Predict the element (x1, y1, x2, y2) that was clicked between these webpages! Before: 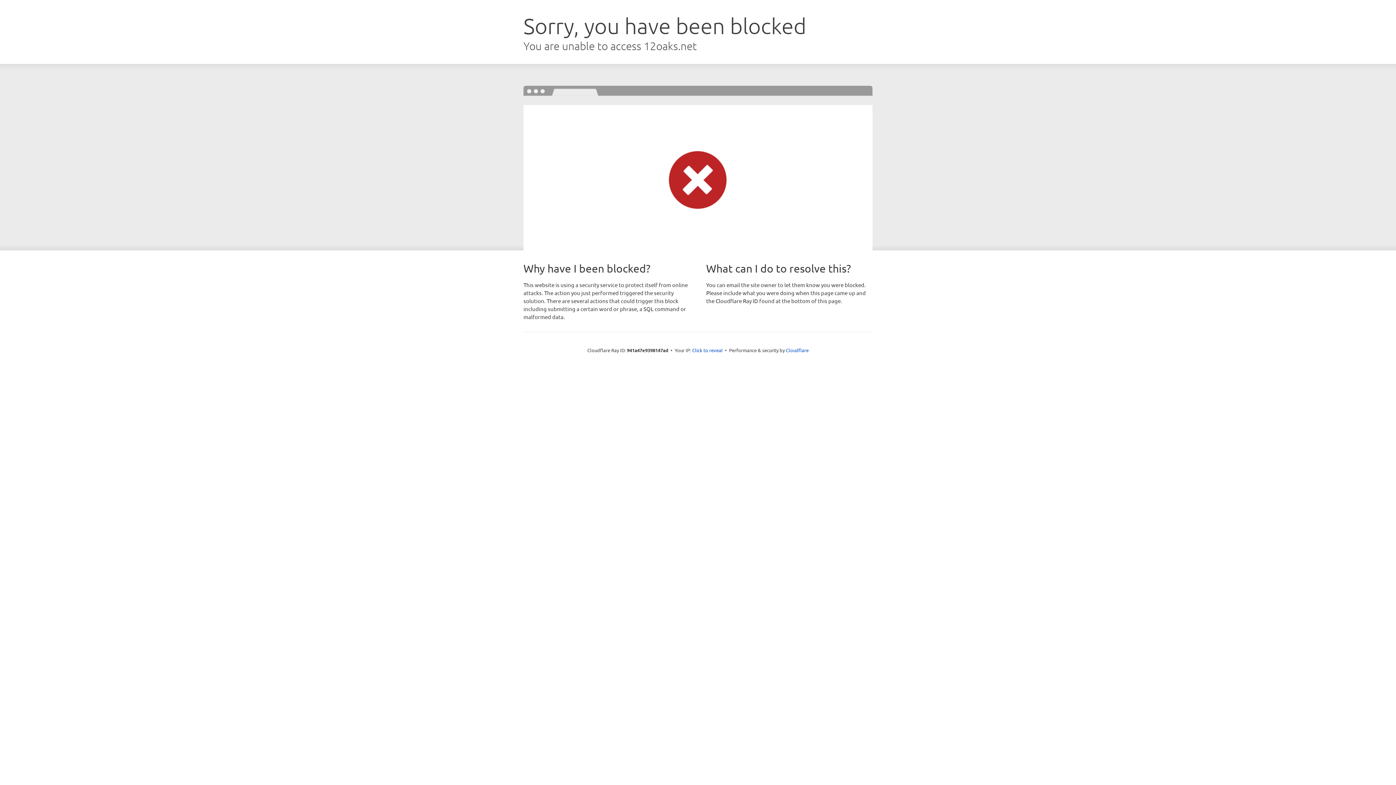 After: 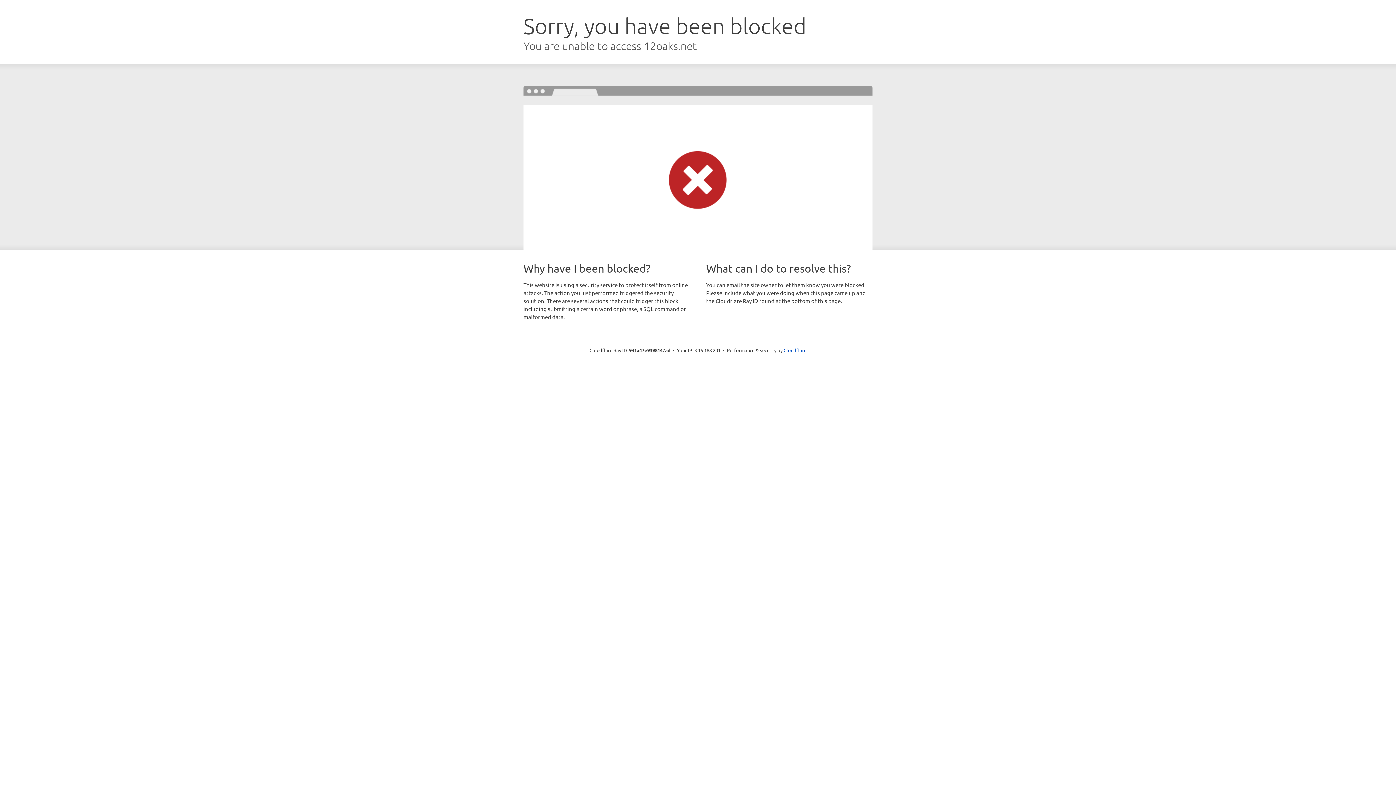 Action: label: Click to reveal bbox: (692, 346, 722, 353)